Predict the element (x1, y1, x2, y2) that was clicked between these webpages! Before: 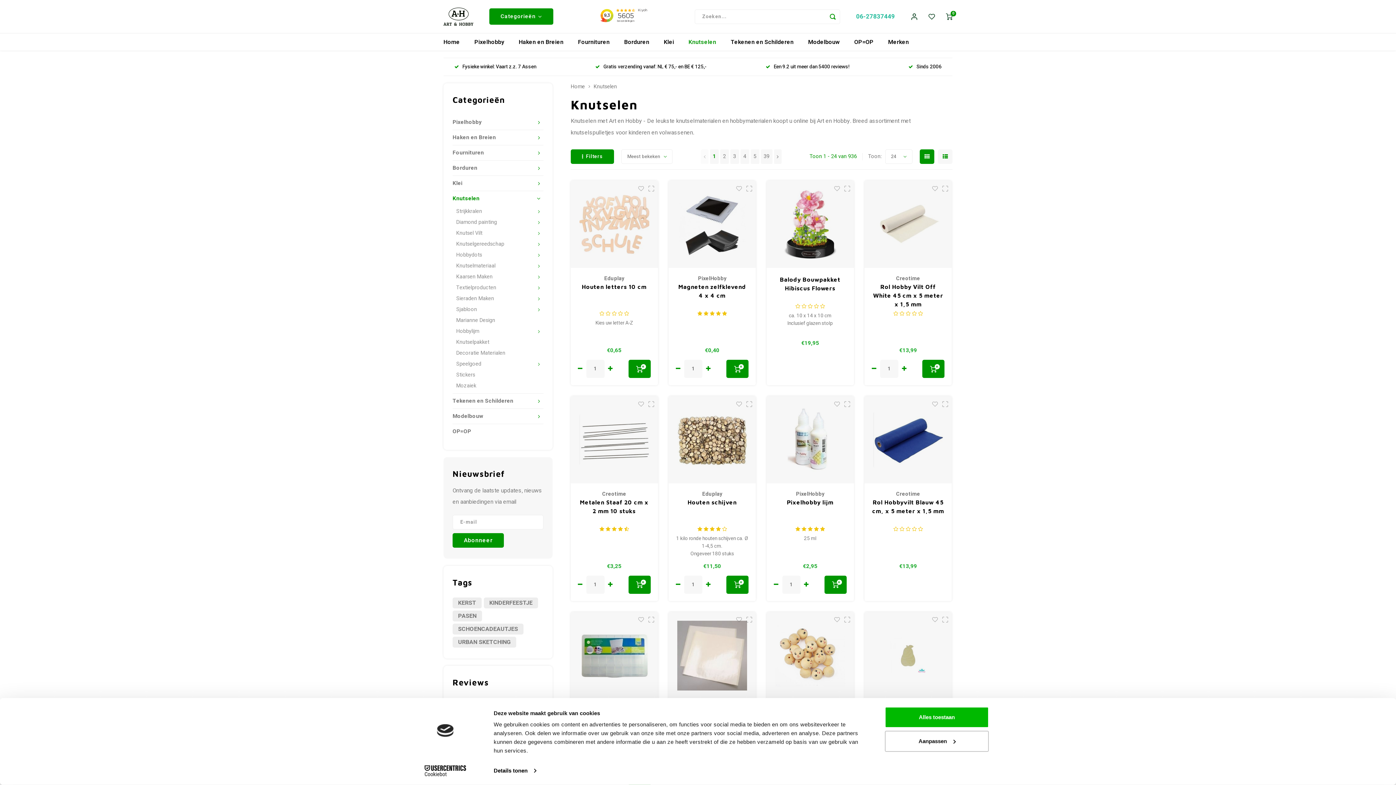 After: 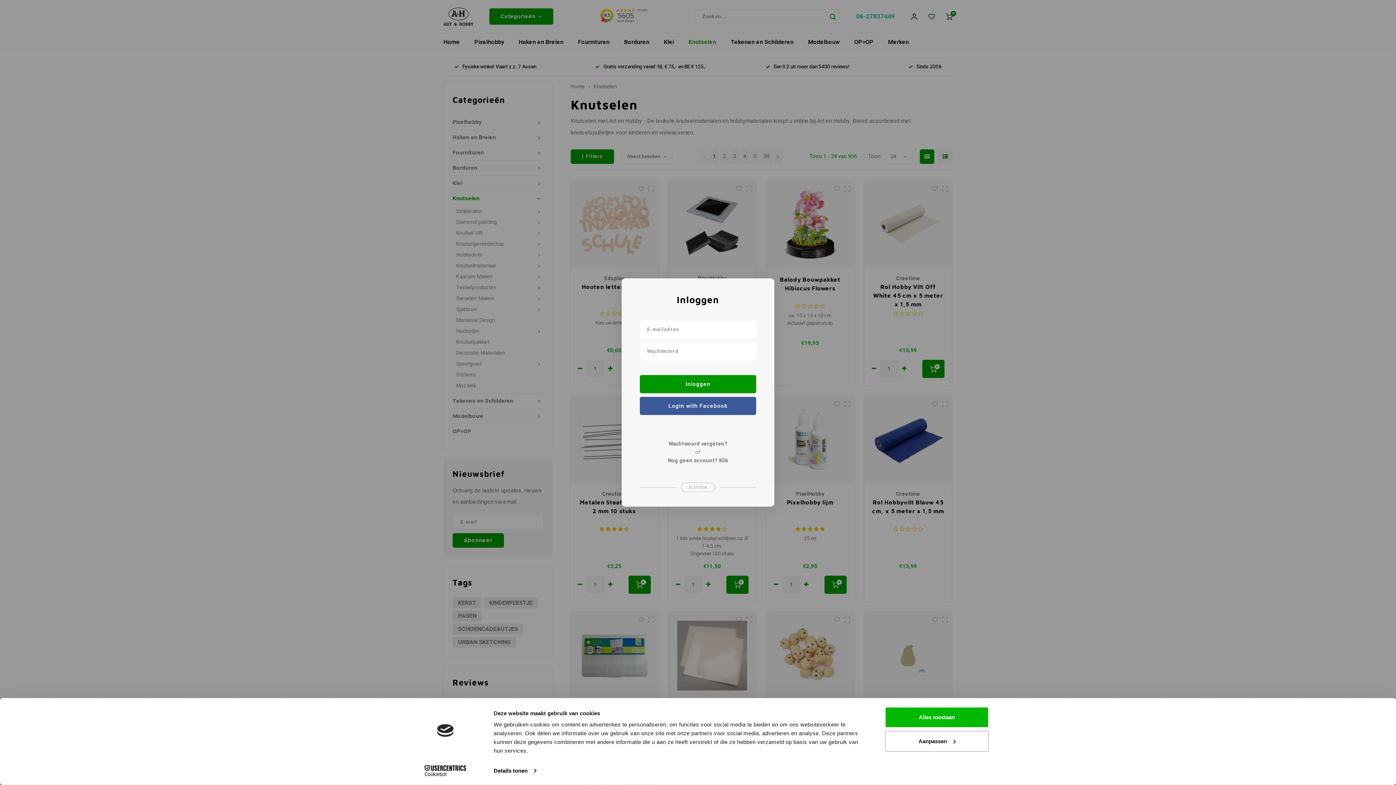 Action: bbox: (834, 615, 840, 624)